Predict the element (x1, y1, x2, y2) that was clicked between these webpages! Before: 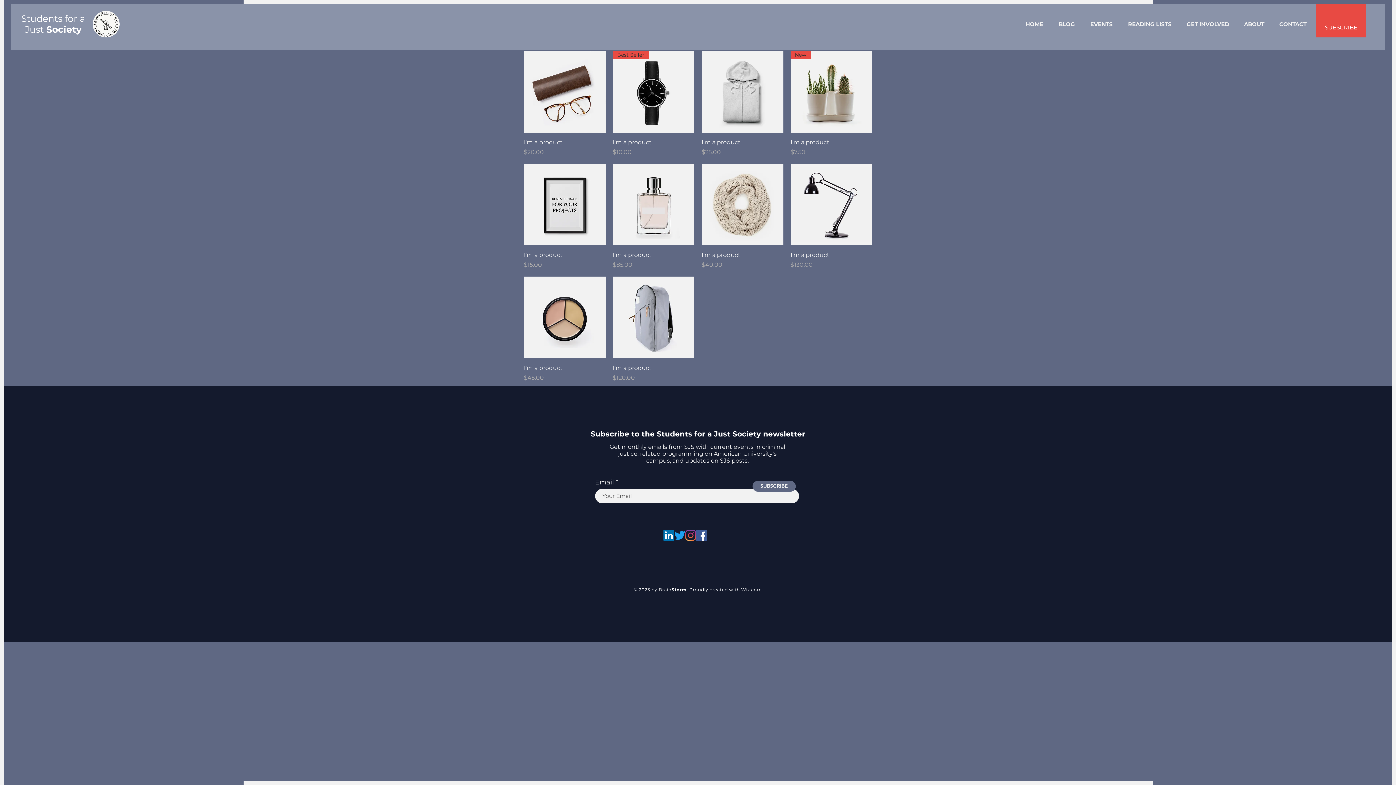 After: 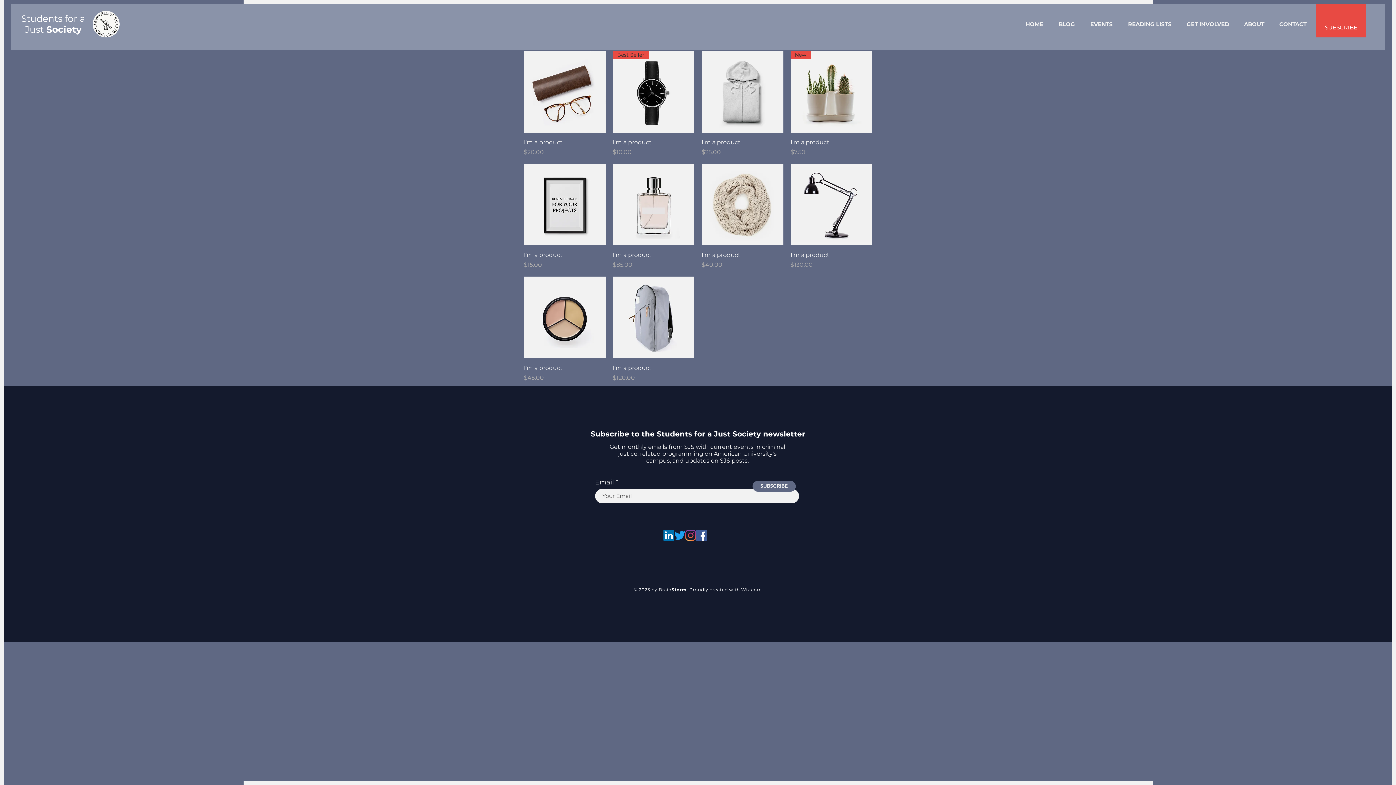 Action: bbox: (741, 587, 762, 592) label: Wix.com